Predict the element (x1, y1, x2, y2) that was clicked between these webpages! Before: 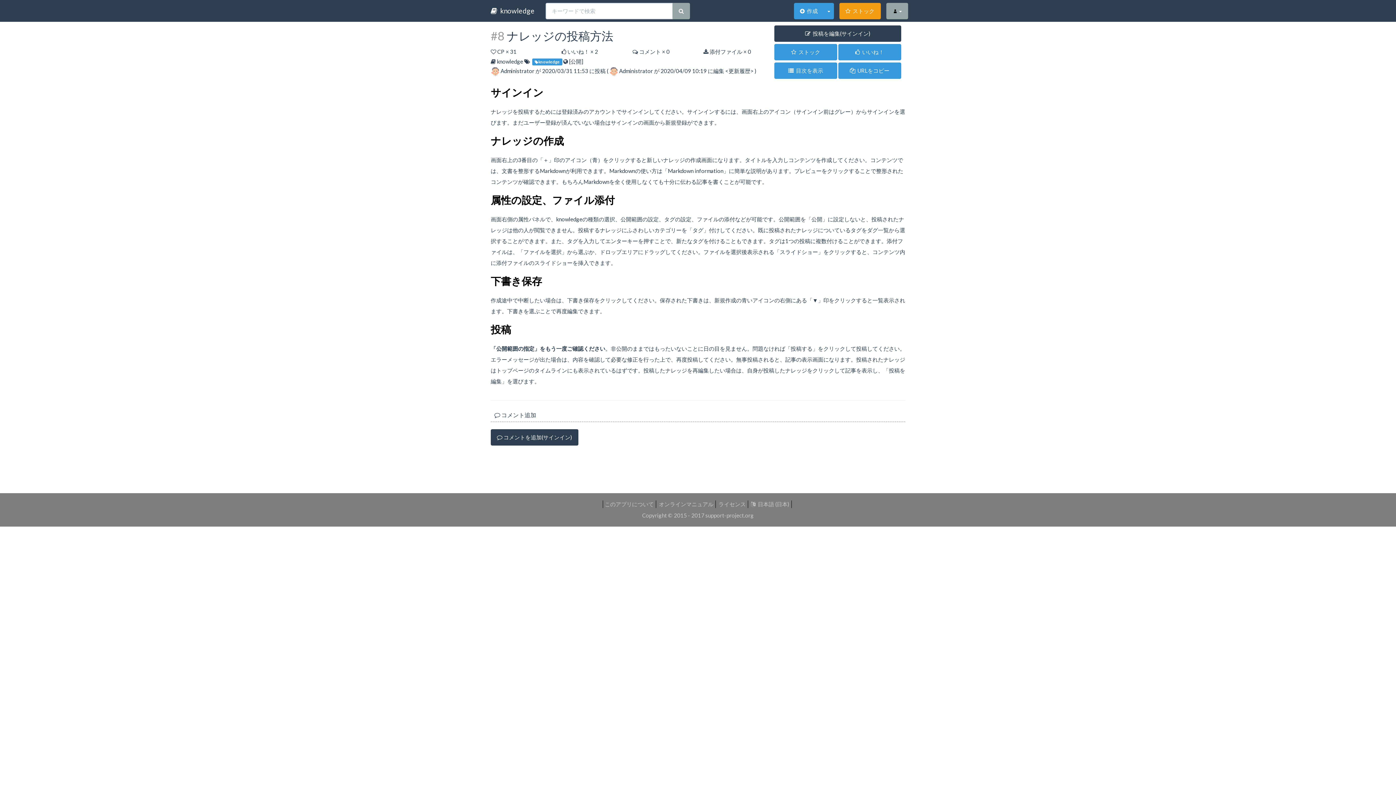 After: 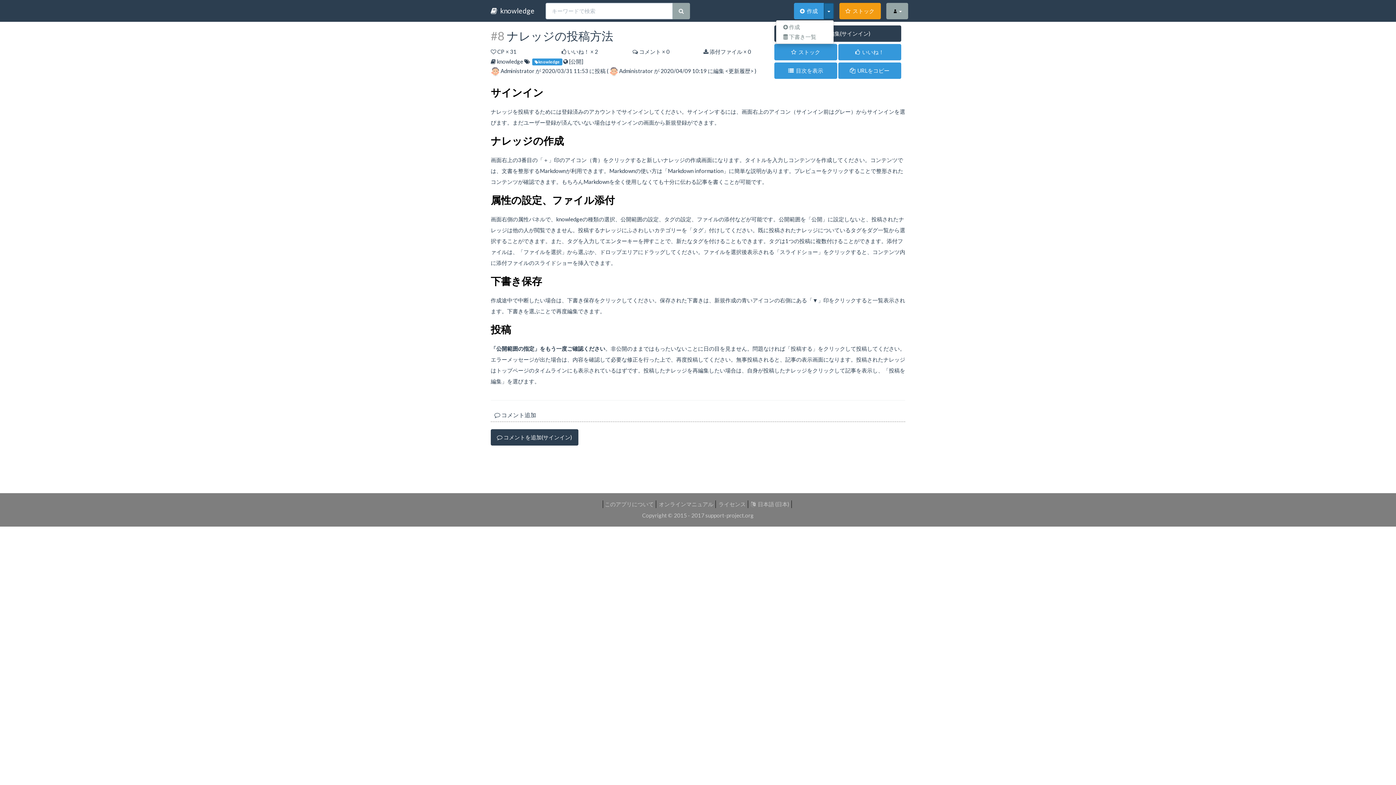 Action: bbox: (823, 2, 834, 19)